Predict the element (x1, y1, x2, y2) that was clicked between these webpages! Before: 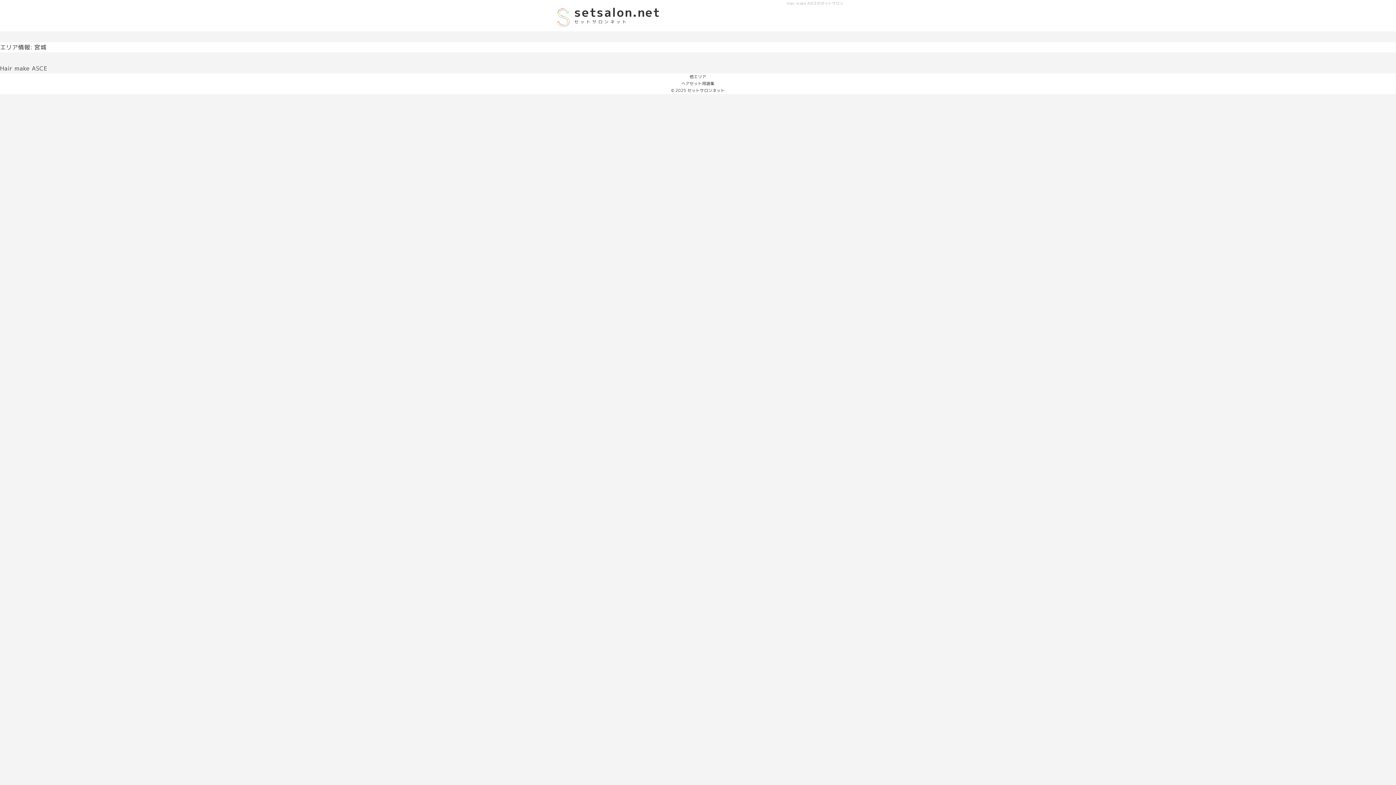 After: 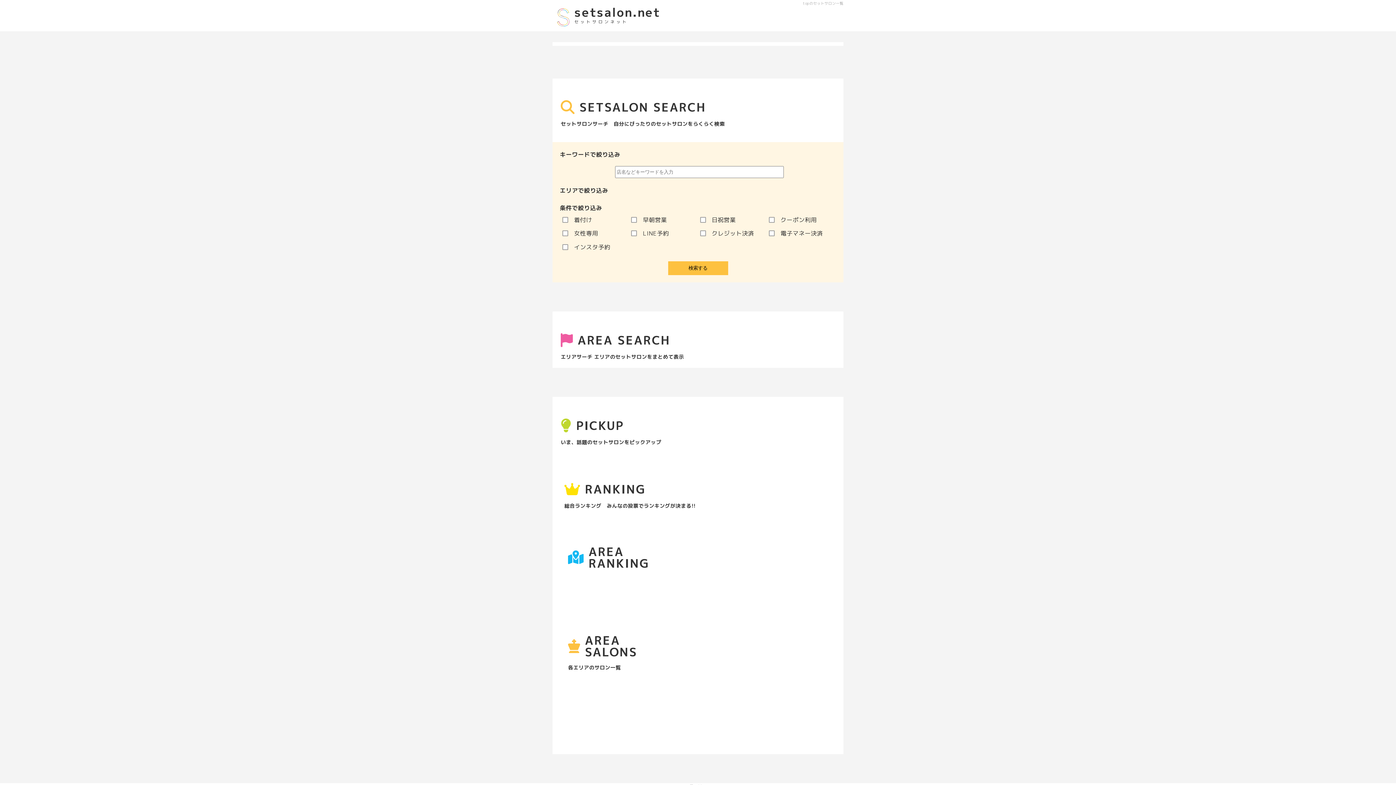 Action: bbox: (552, 22, 574, 30)